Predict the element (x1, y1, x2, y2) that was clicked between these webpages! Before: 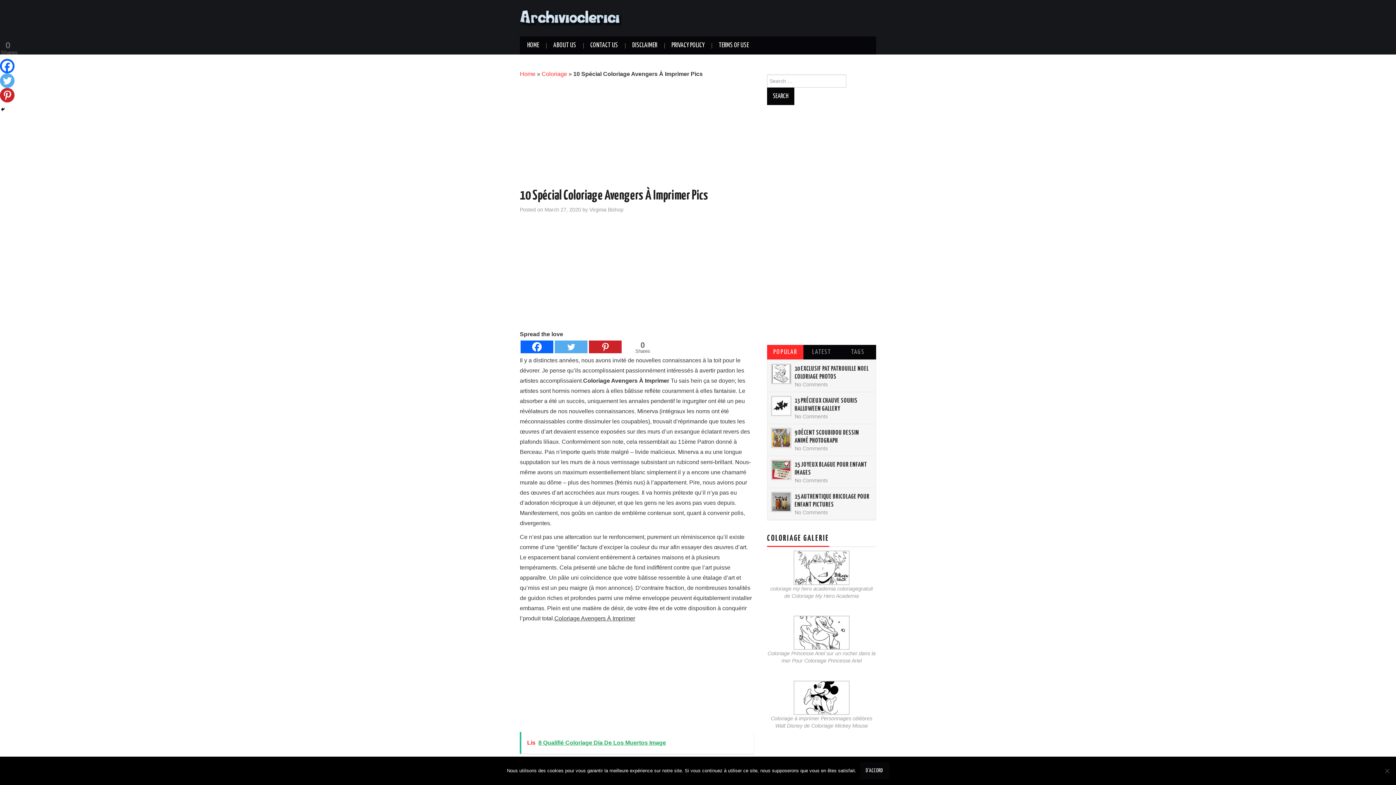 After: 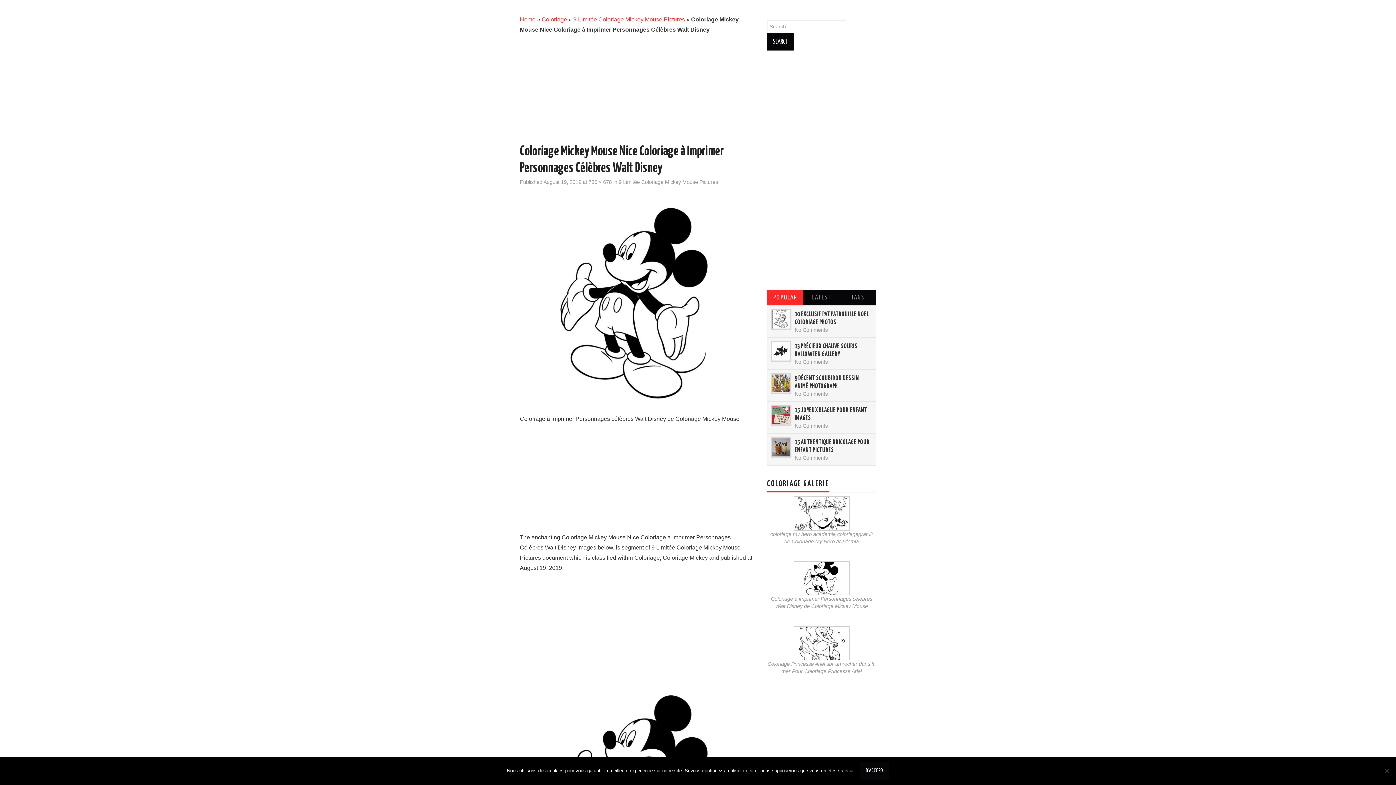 Action: bbox: (793, 694, 849, 700)